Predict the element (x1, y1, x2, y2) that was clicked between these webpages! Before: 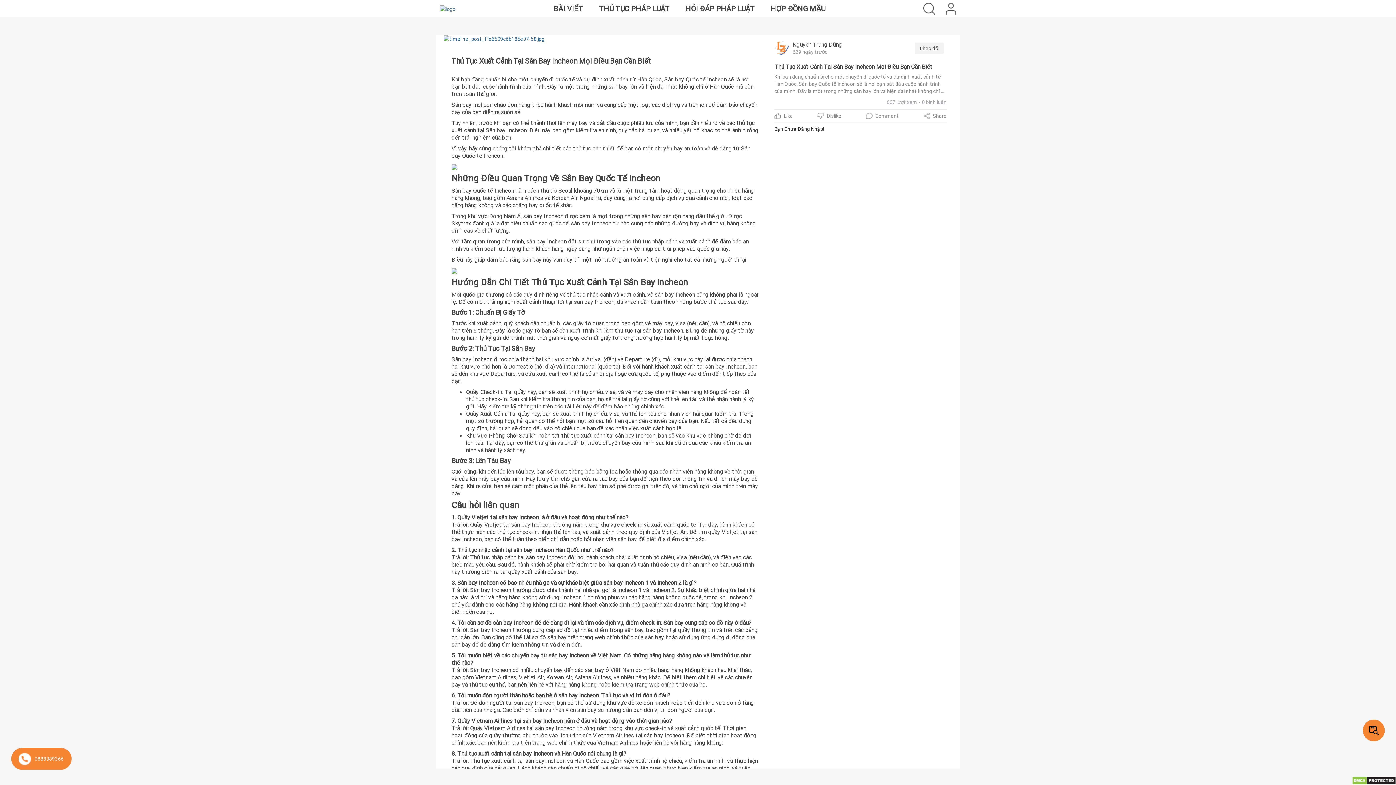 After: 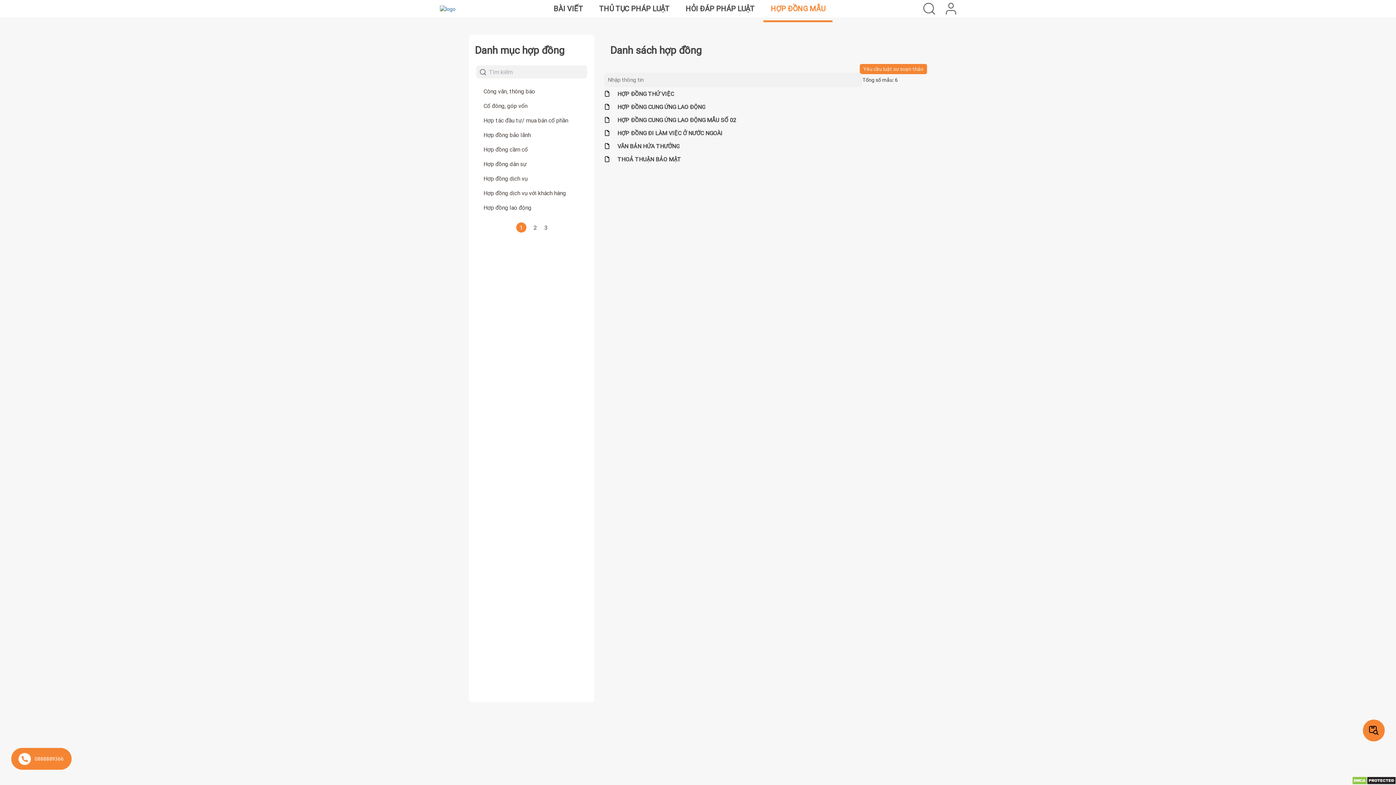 Action: bbox: (763, -1, 832, 13) label: HỢP ĐỒNG MẪU